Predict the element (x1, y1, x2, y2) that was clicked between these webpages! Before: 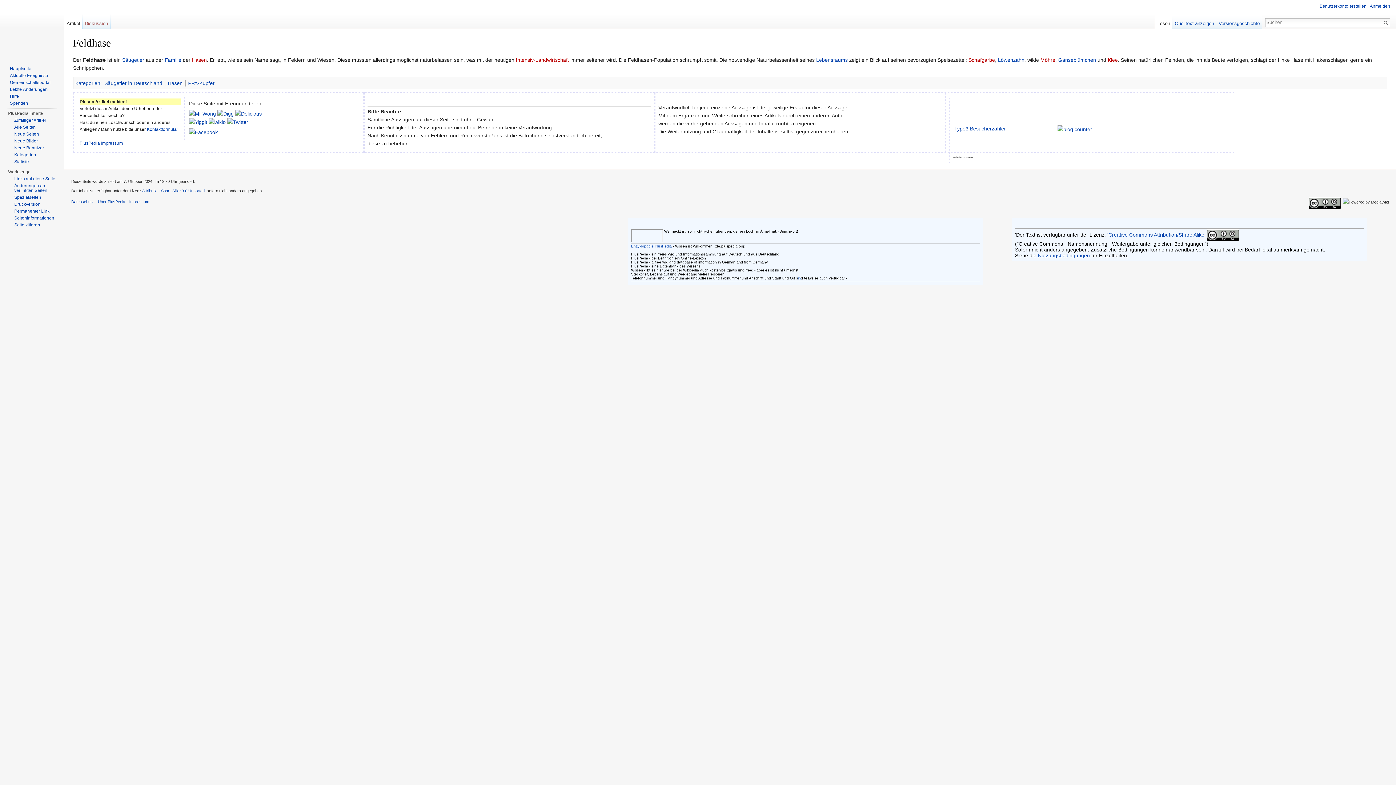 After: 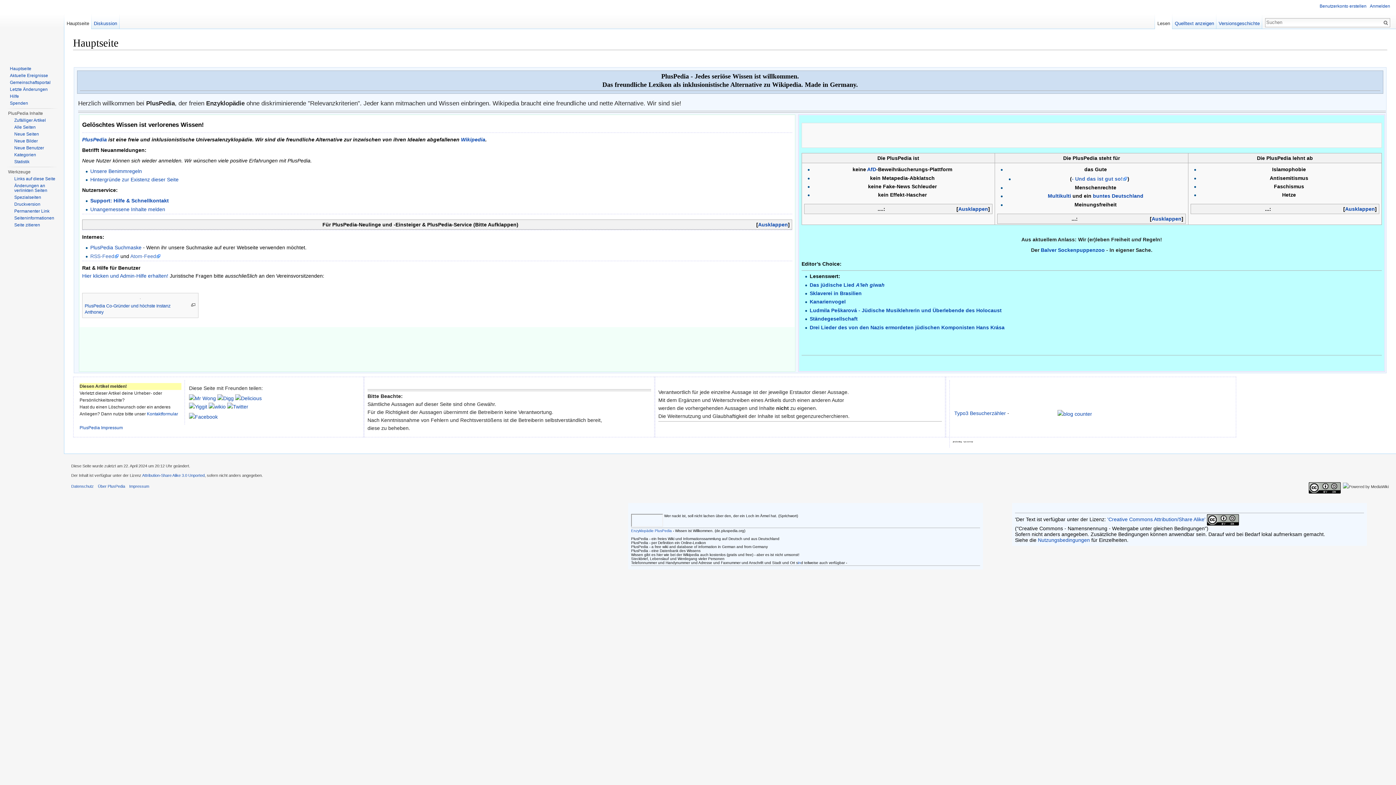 Action: bbox: (2, 0, 61, 58)